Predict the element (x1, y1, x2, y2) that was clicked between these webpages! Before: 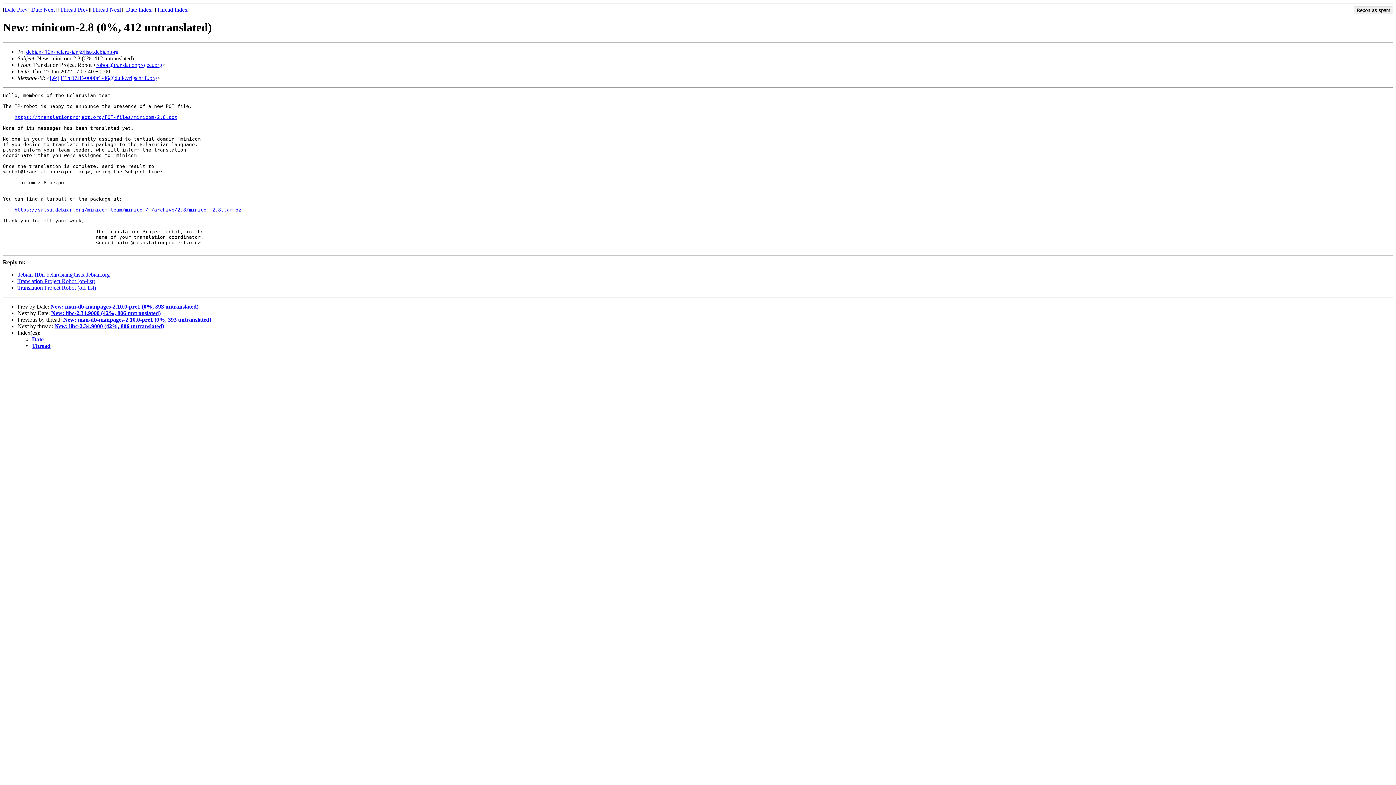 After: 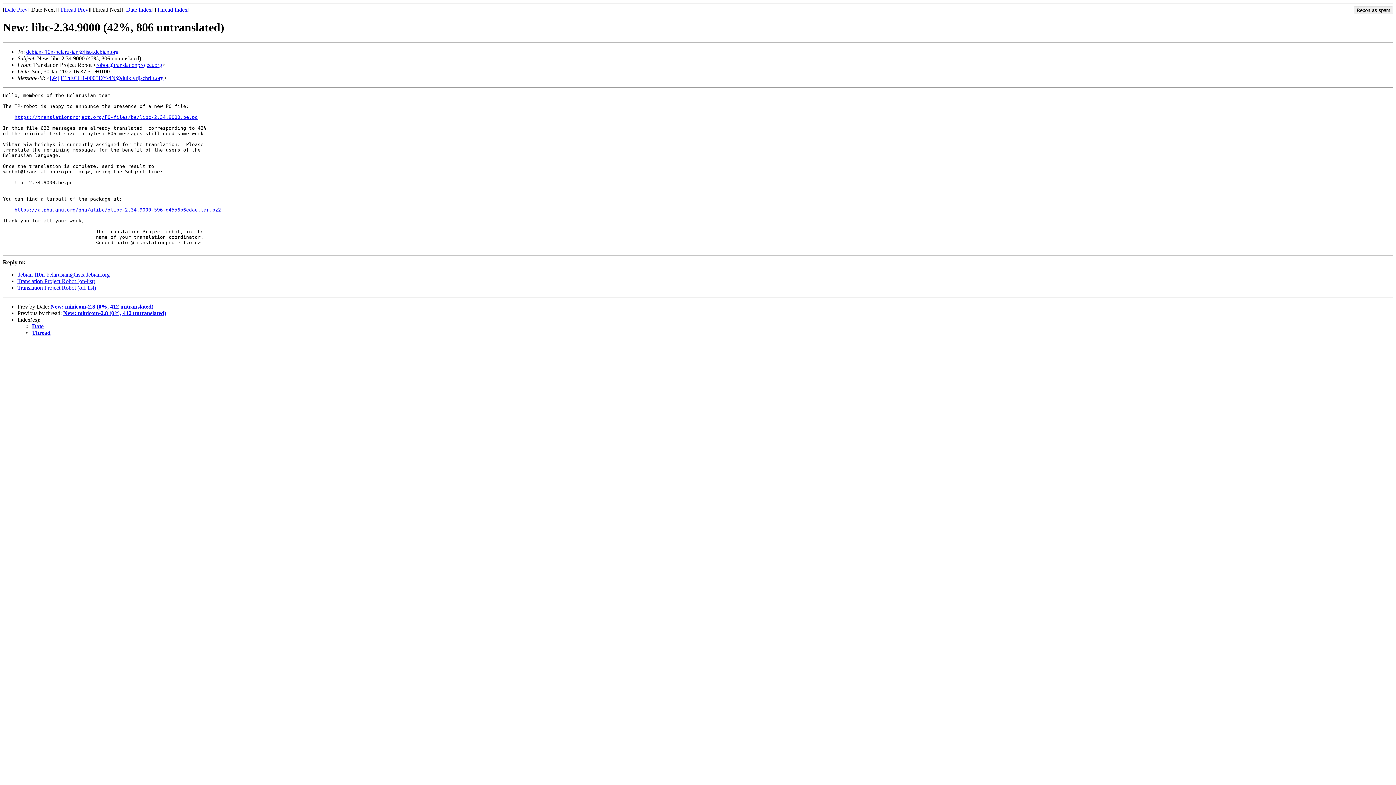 Action: label: New: libc-2.34.9000 (42%, 806 untranslated) bbox: (54, 323, 164, 329)